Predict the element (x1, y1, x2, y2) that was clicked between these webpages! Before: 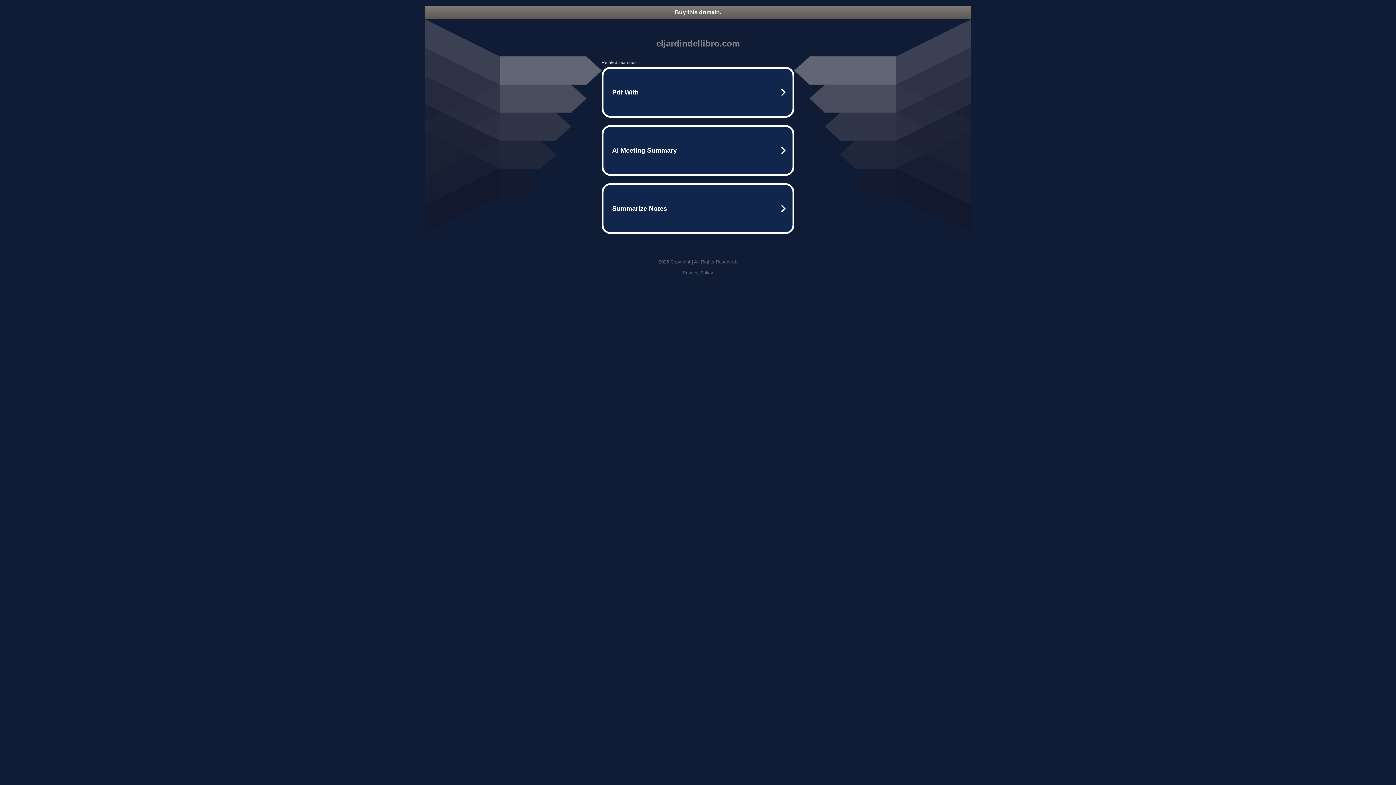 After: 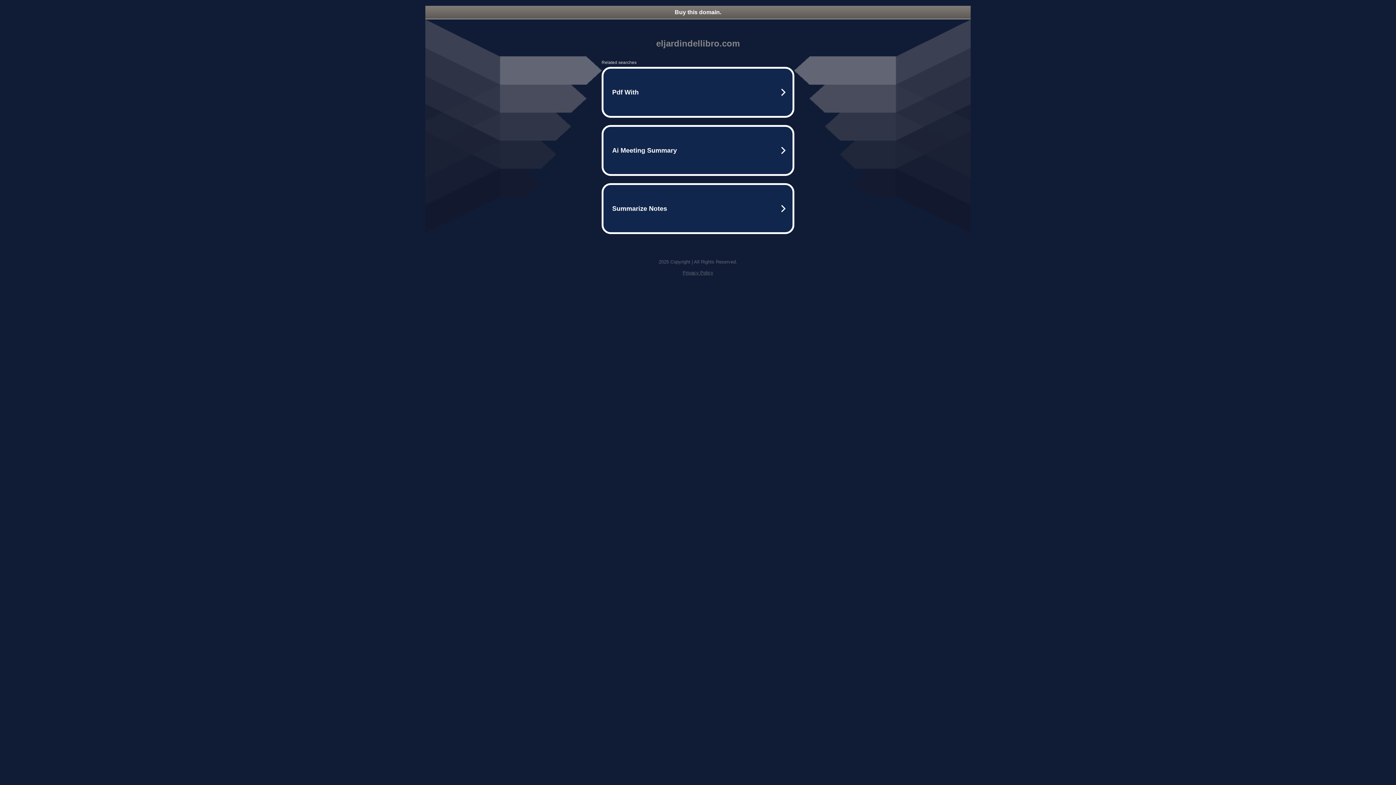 Action: label: Buy this domain. bbox: (425, 5, 970, 18)